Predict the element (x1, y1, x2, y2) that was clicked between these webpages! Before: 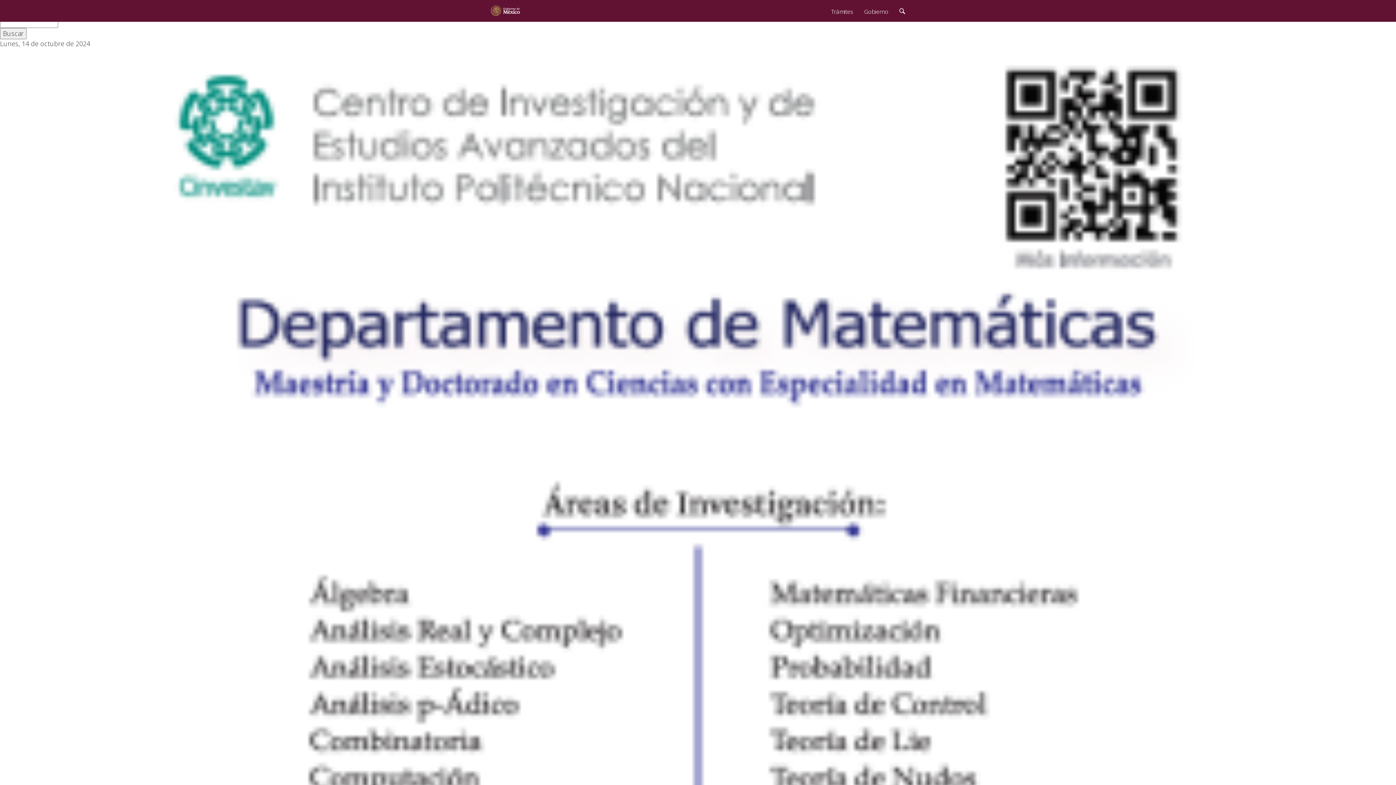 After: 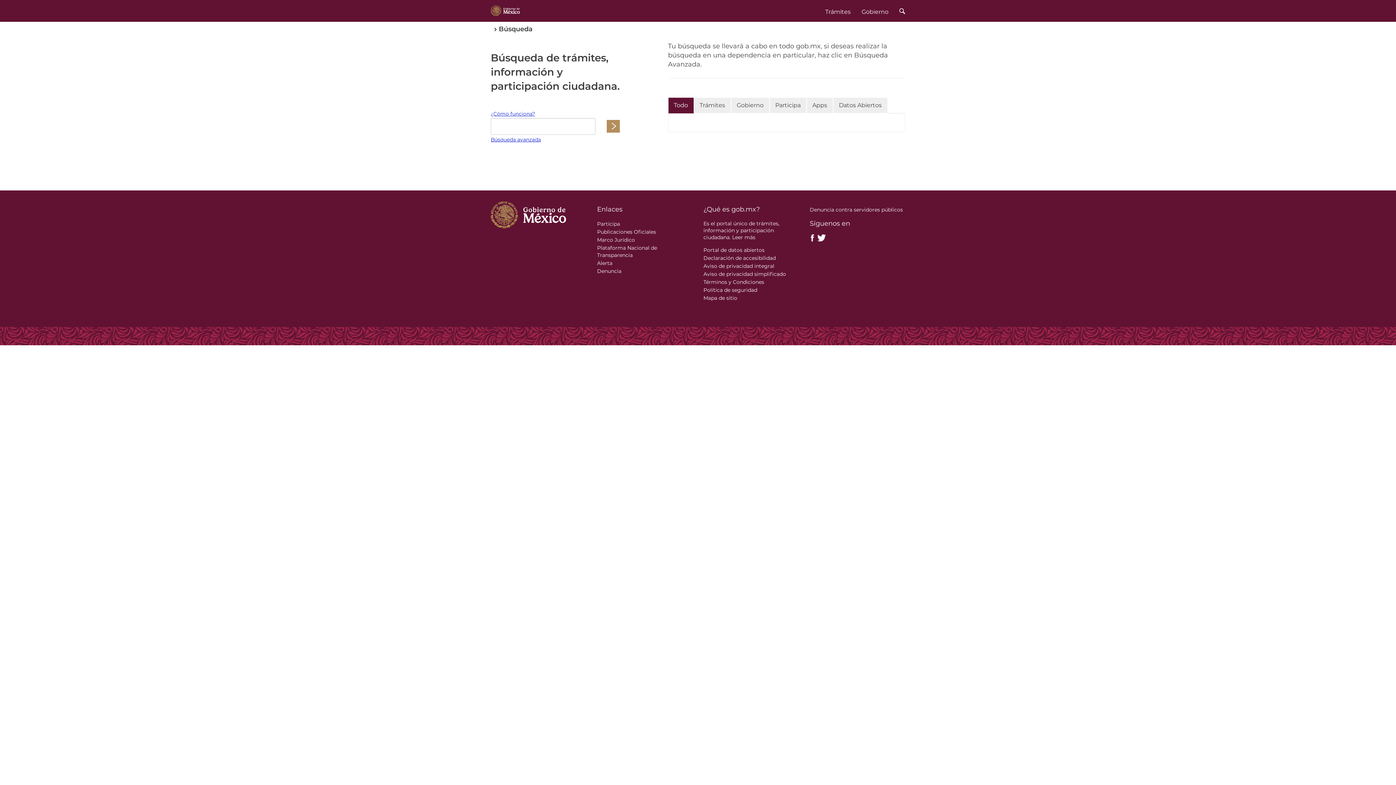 Action: label: Búsqueda bbox: (894, 0, 910, 20)